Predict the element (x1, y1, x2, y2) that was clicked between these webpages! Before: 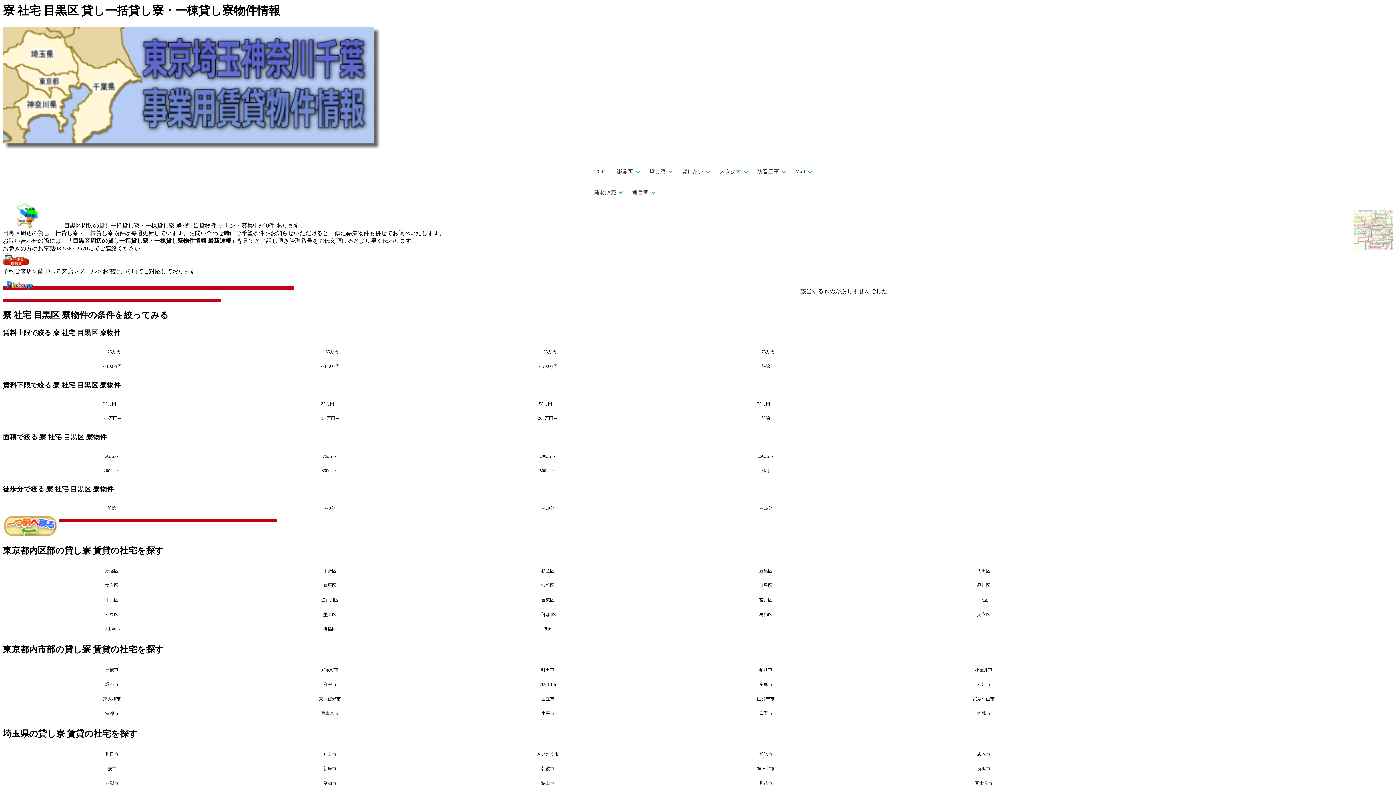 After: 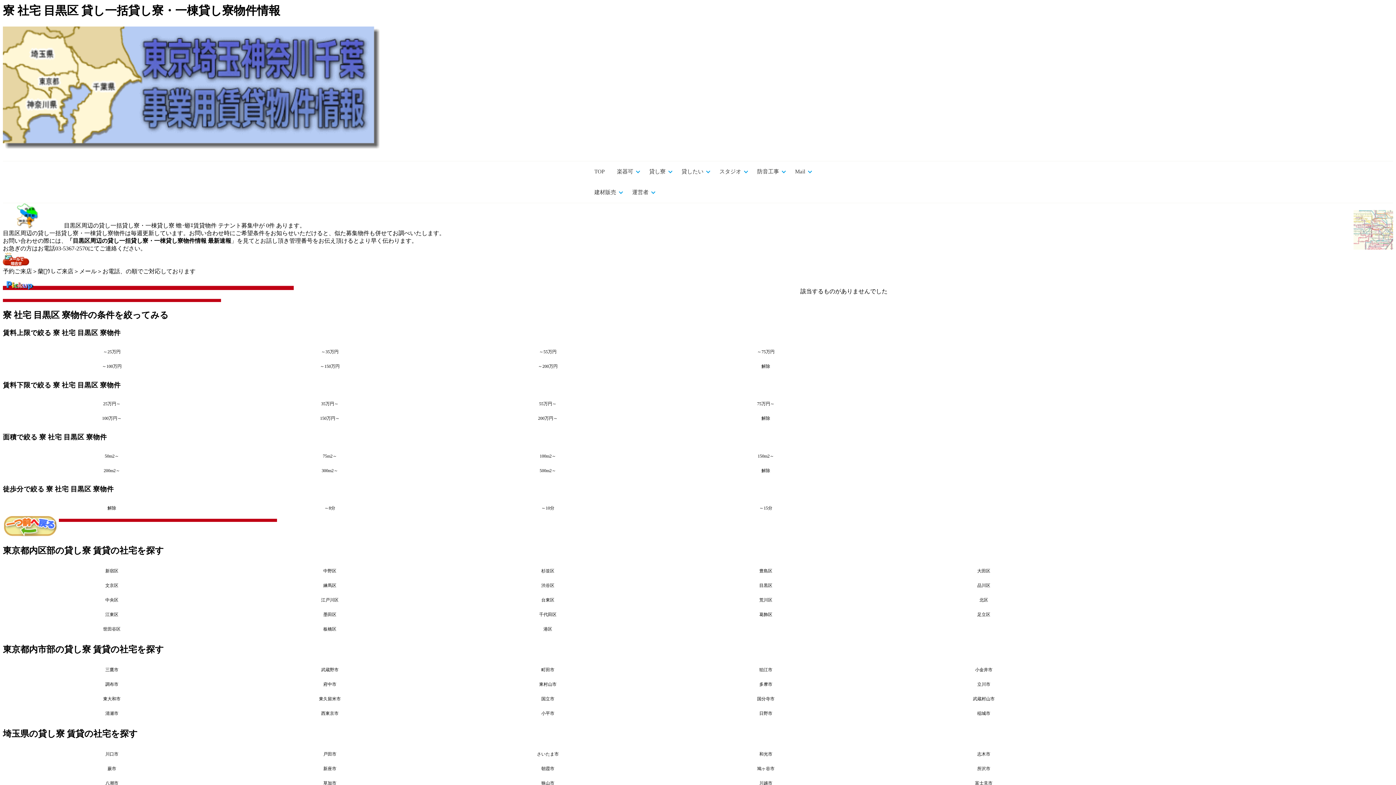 Action: bbox: (438, 501, 657, 515) label: ～10分